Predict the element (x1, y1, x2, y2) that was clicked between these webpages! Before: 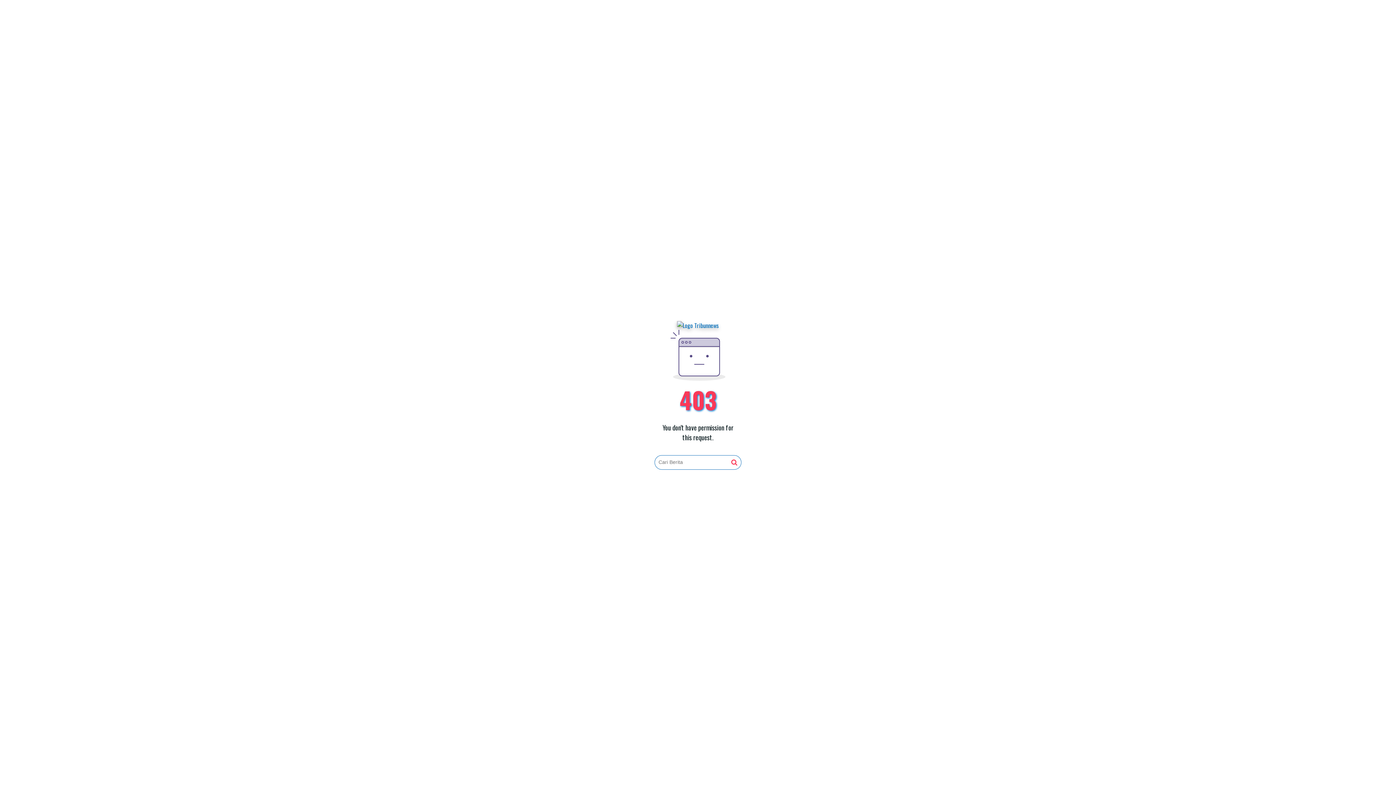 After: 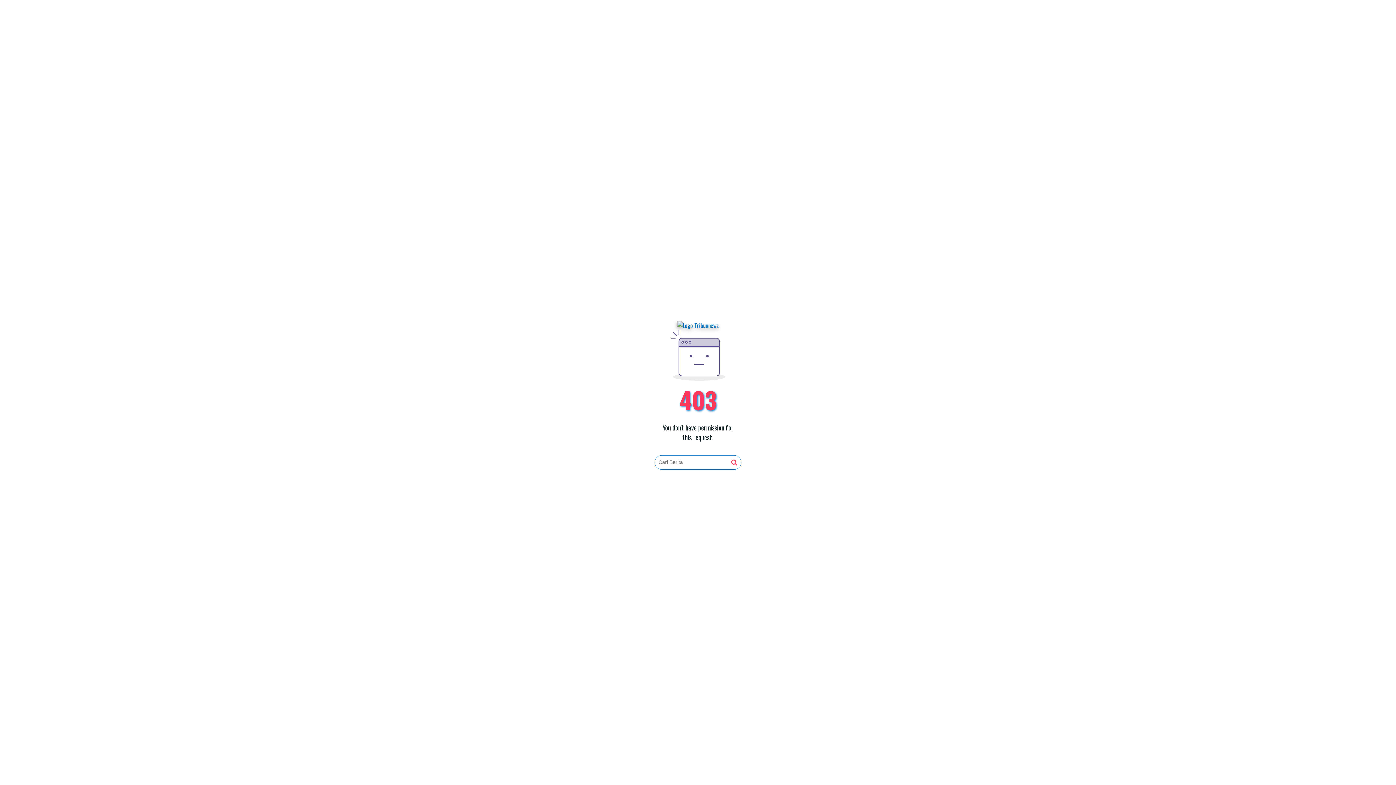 Action: bbox: (731, 459, 737, 466)